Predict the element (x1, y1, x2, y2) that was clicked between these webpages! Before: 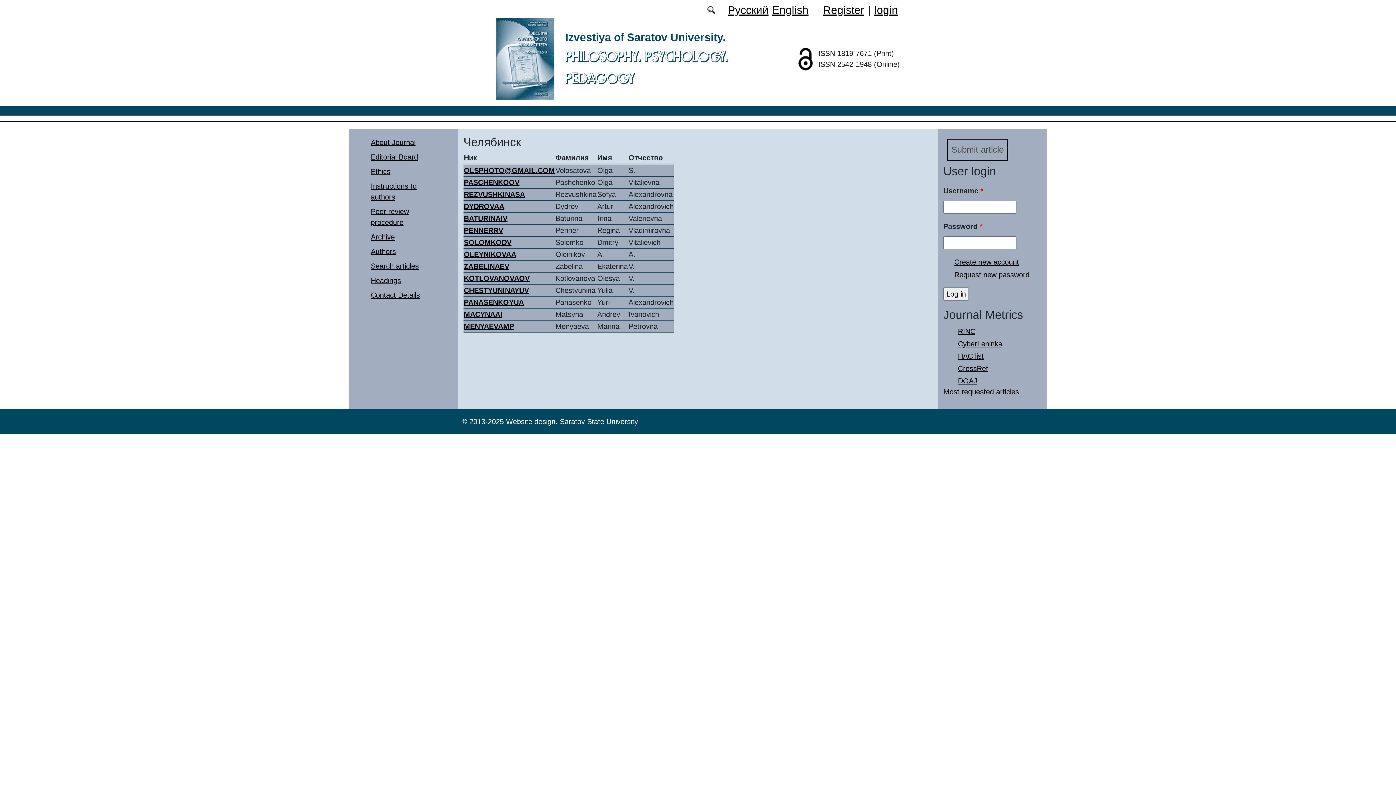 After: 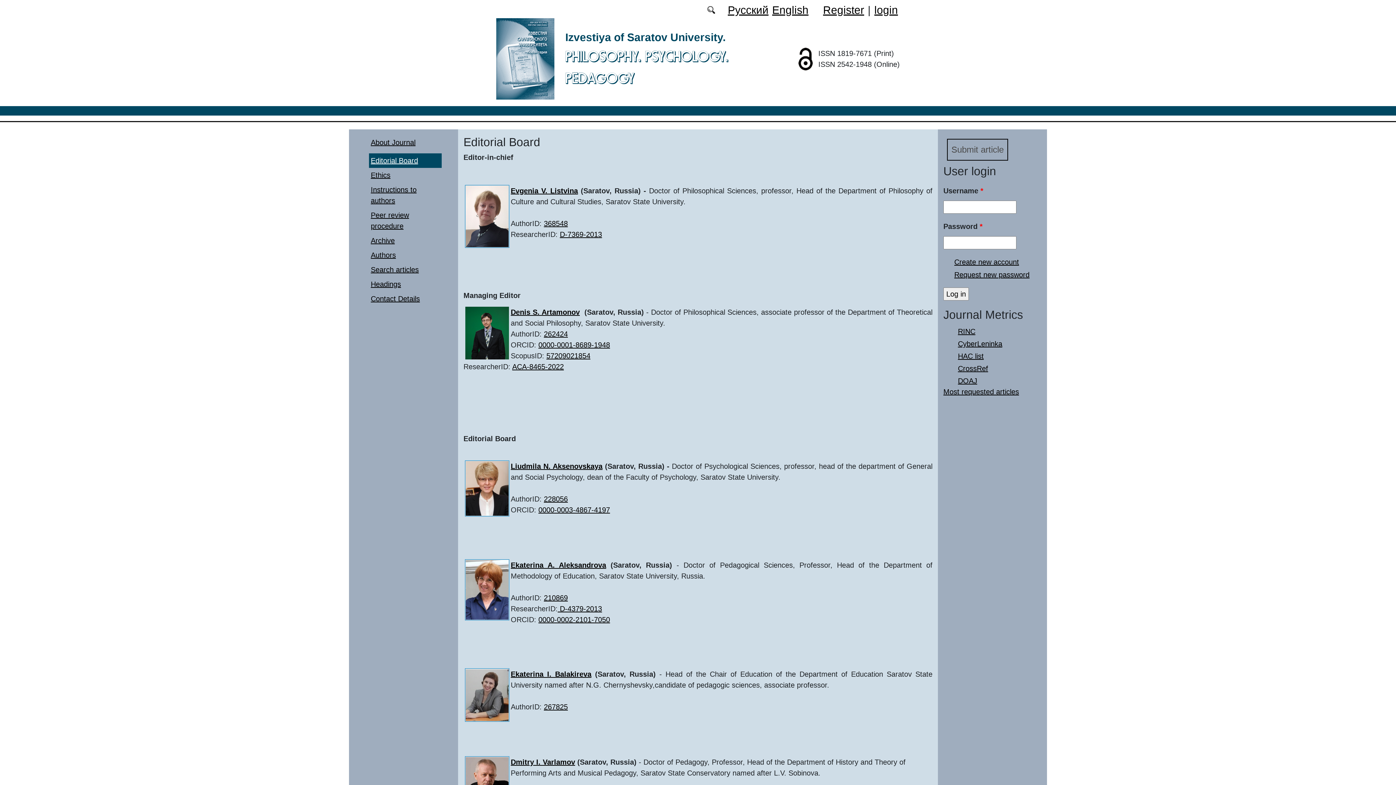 Action: bbox: (370, 153, 418, 161) label: Editorial Board